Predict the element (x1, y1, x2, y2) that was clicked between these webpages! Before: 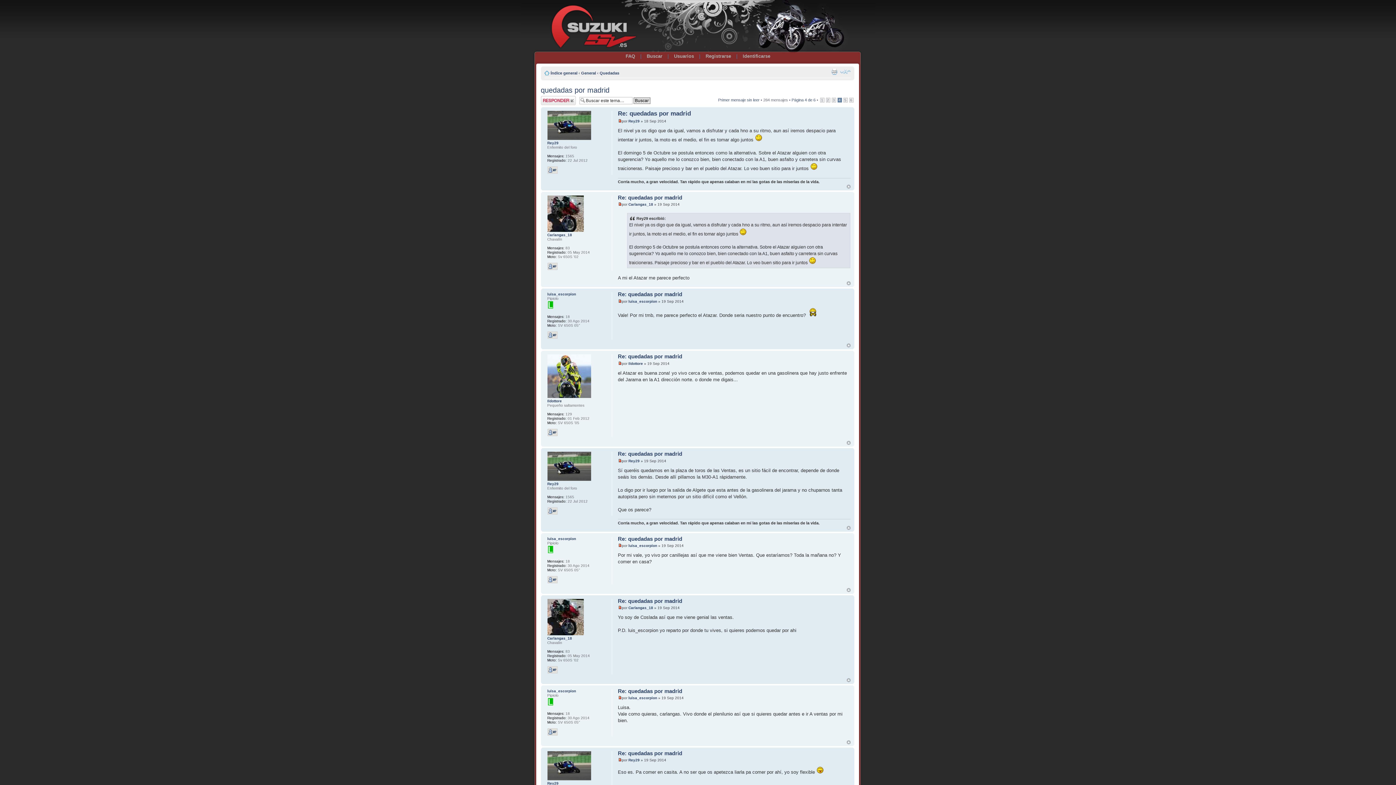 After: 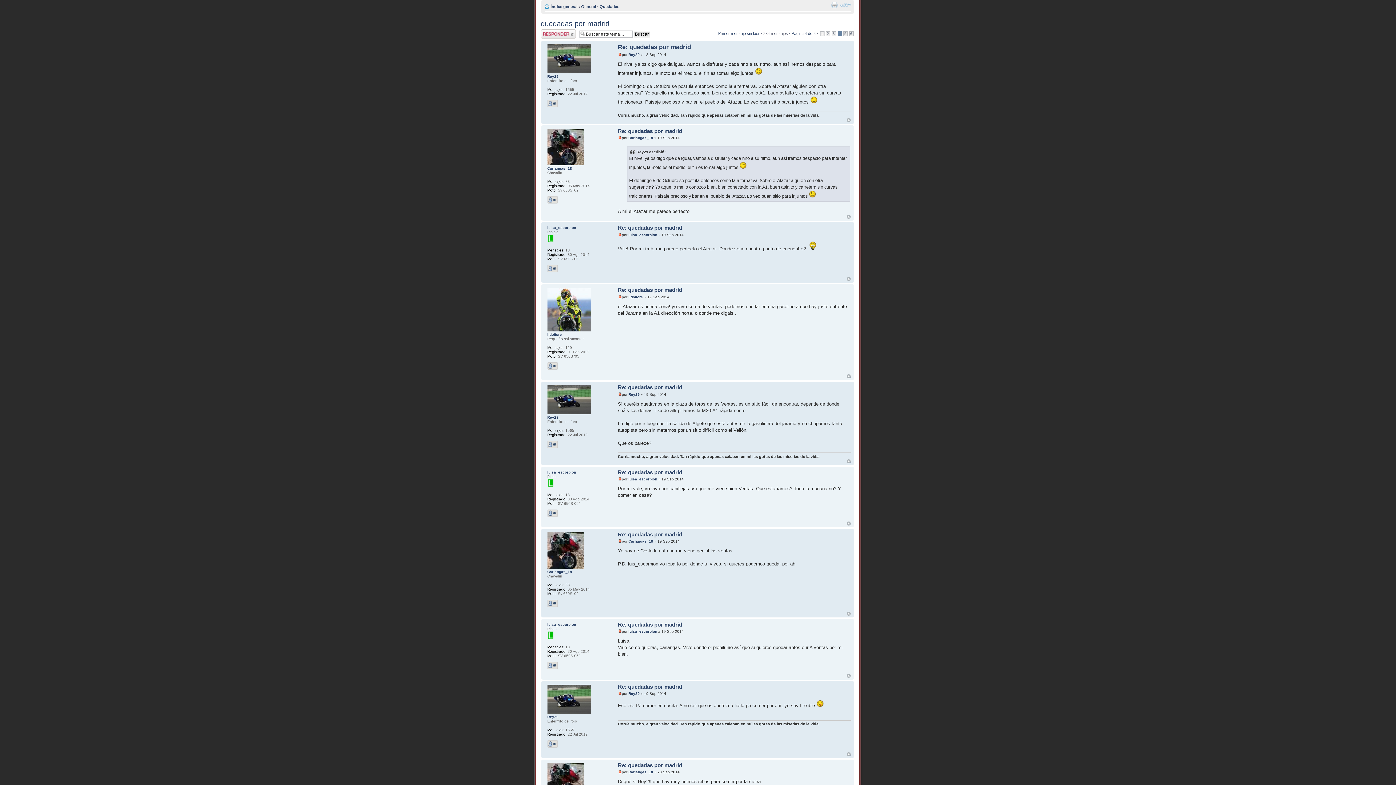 Action: bbox: (846, 184, 850, 188) label: Arriba